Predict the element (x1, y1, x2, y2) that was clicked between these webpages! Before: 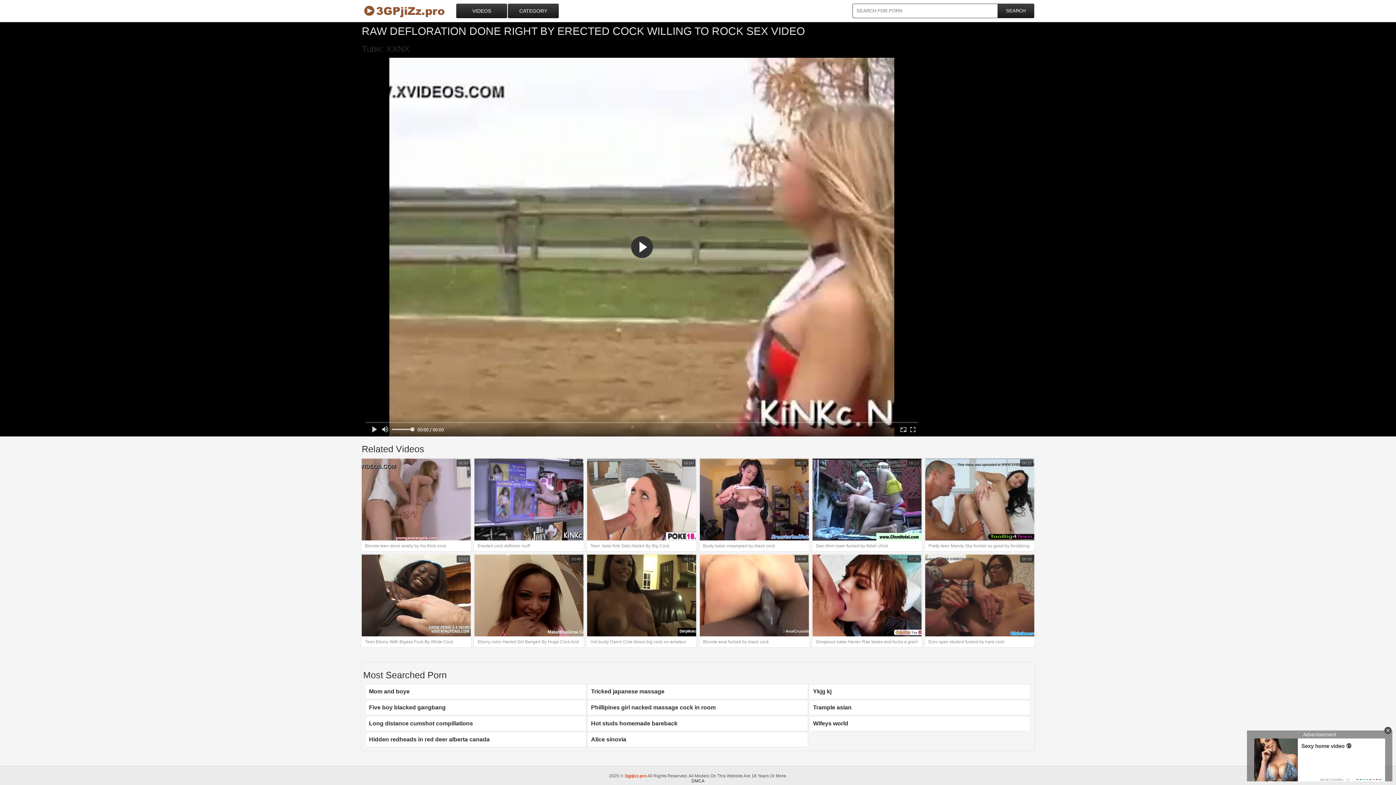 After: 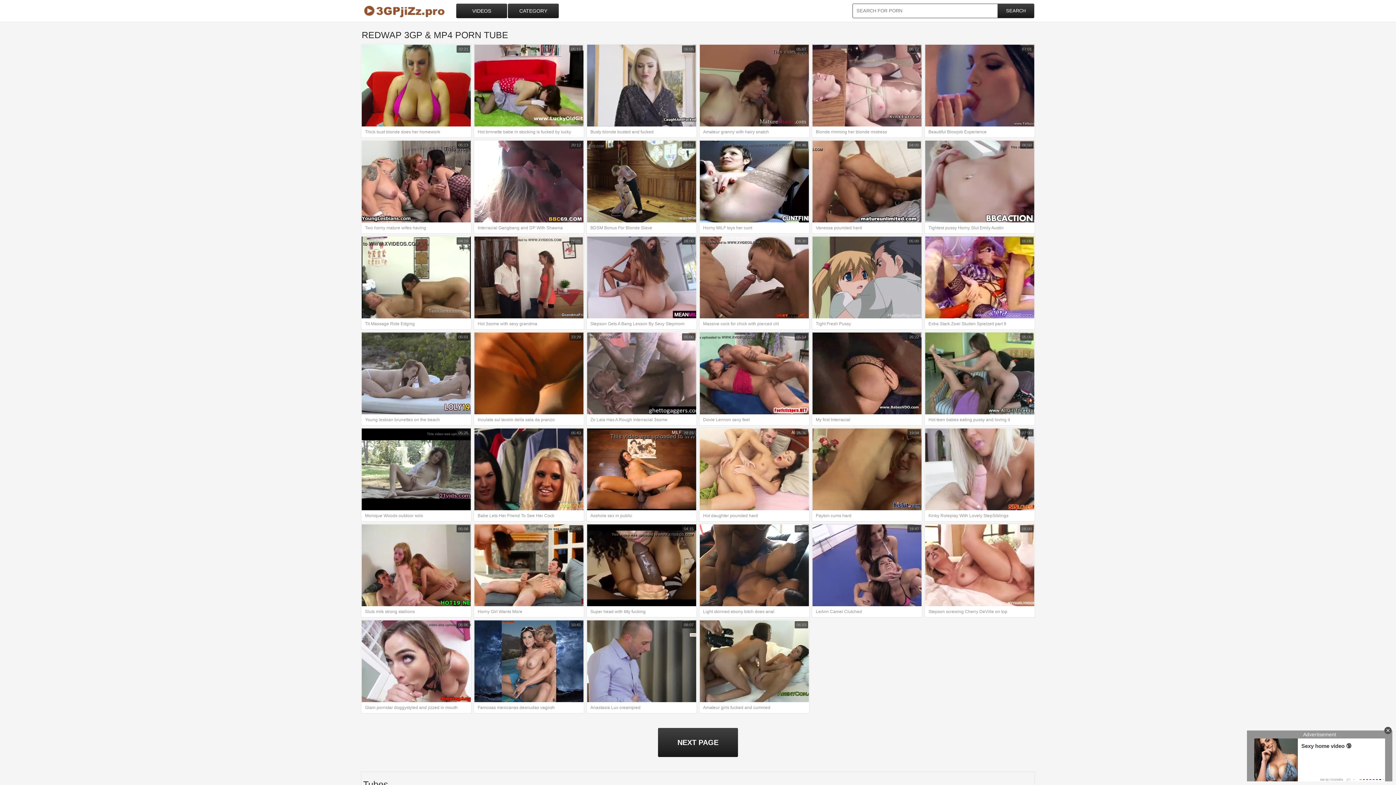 Action: label: SEARCH bbox: (997, 4, 1034, 17)